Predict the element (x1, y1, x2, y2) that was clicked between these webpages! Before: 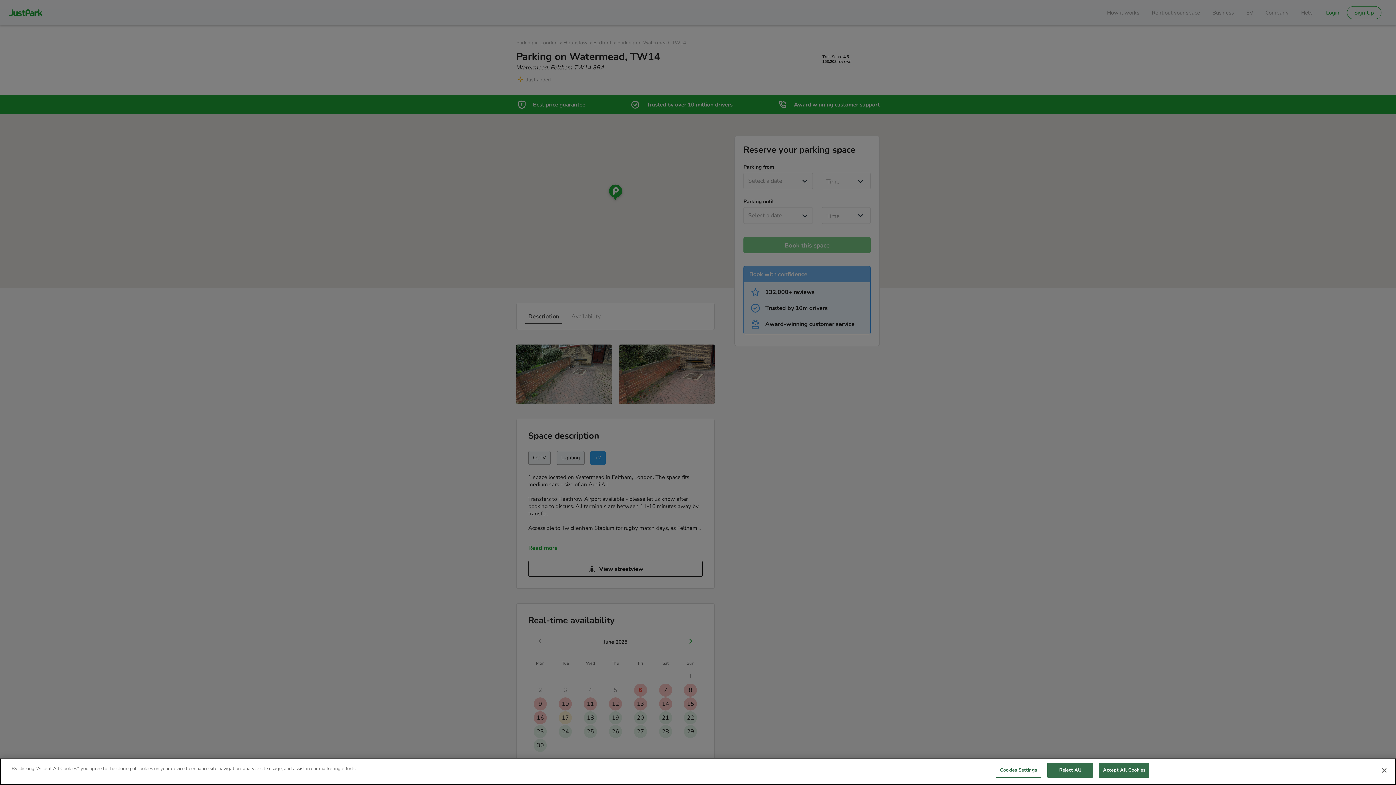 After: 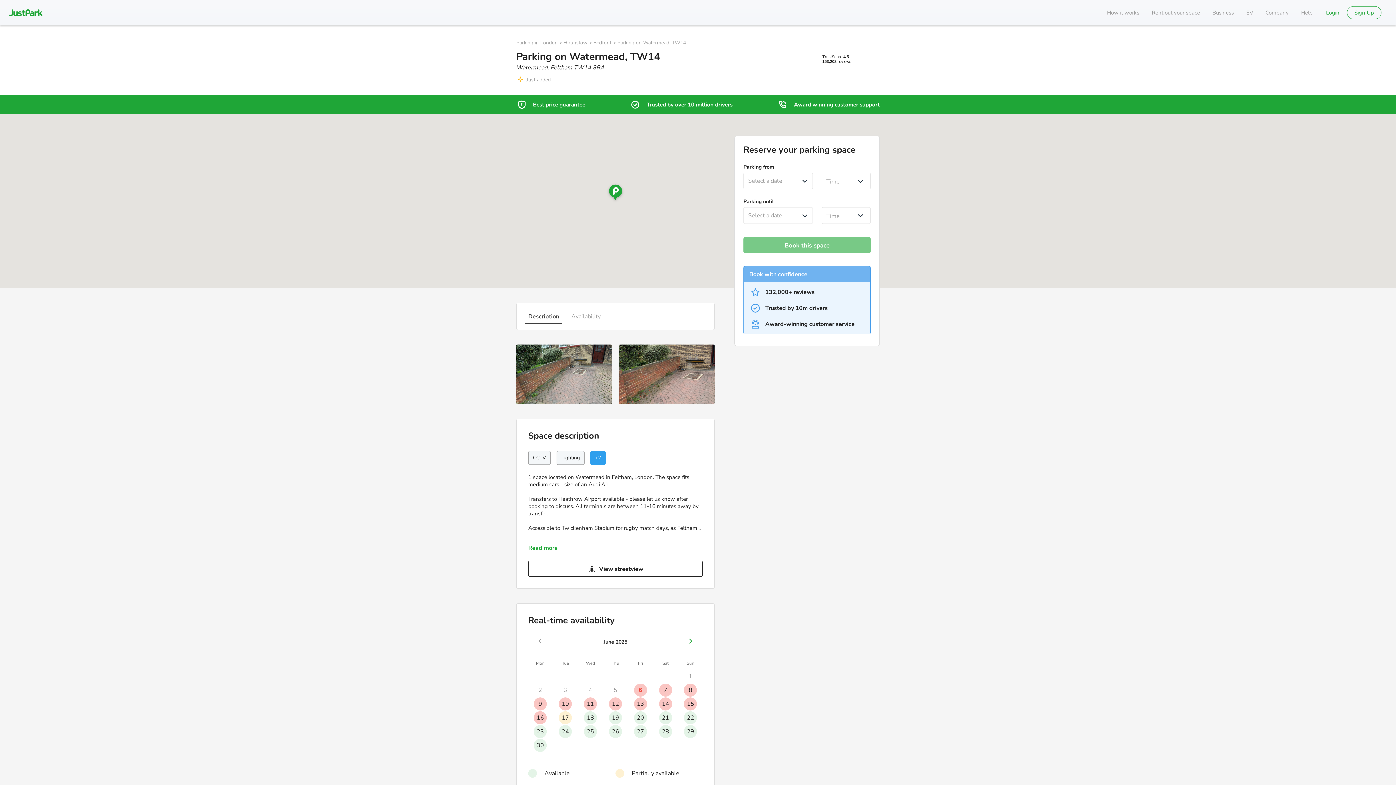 Action: bbox: (1099, 763, 1149, 778) label: Accept All Cookies